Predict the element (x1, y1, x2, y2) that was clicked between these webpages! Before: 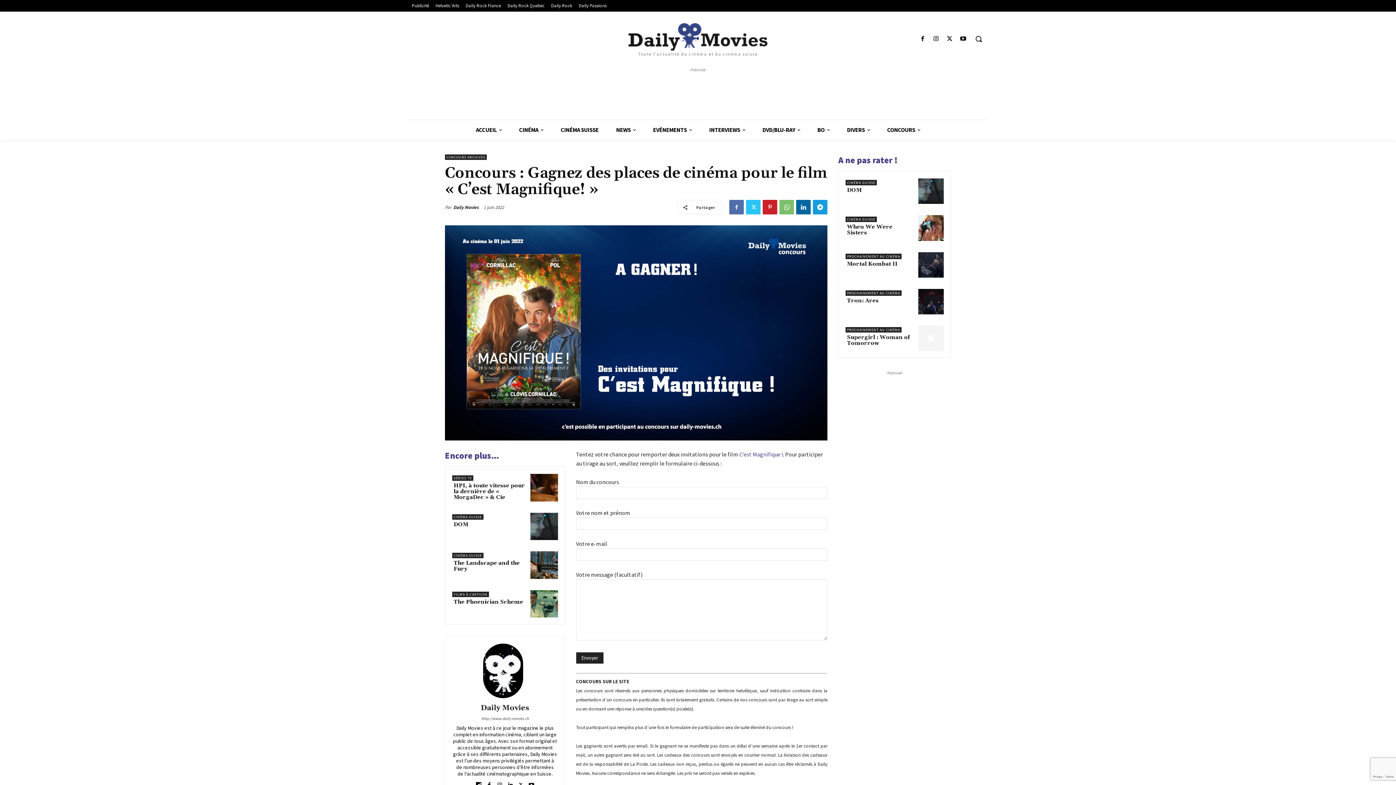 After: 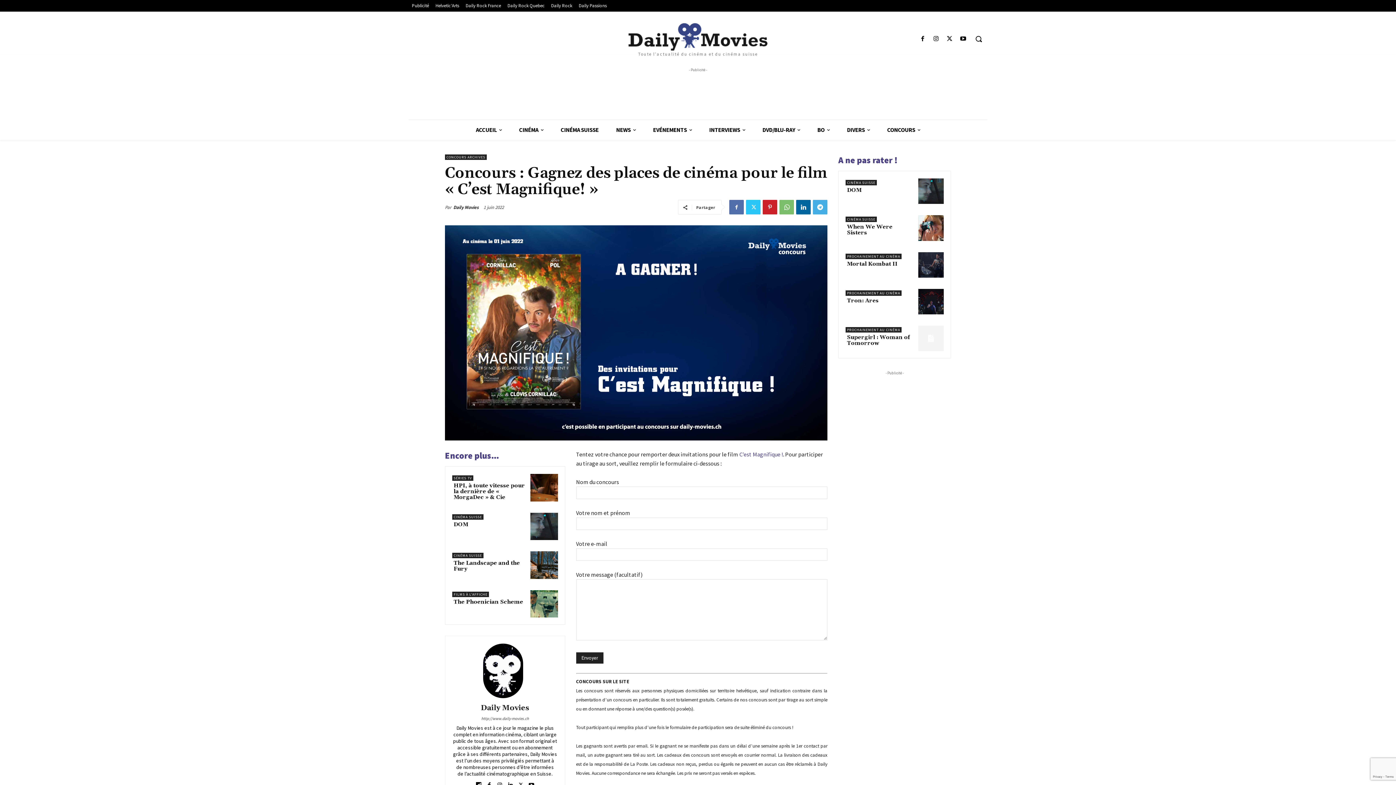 Action: bbox: (813, 200, 827, 214)